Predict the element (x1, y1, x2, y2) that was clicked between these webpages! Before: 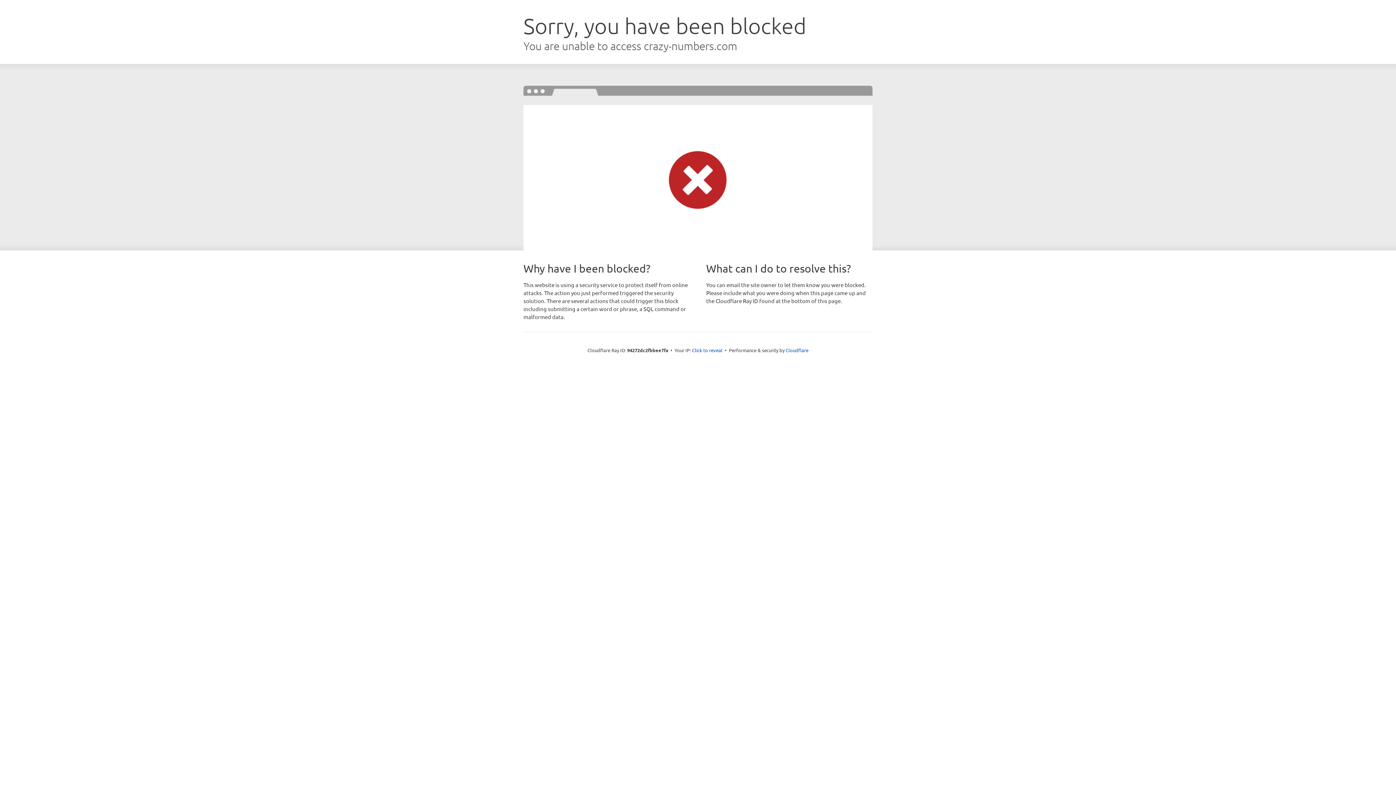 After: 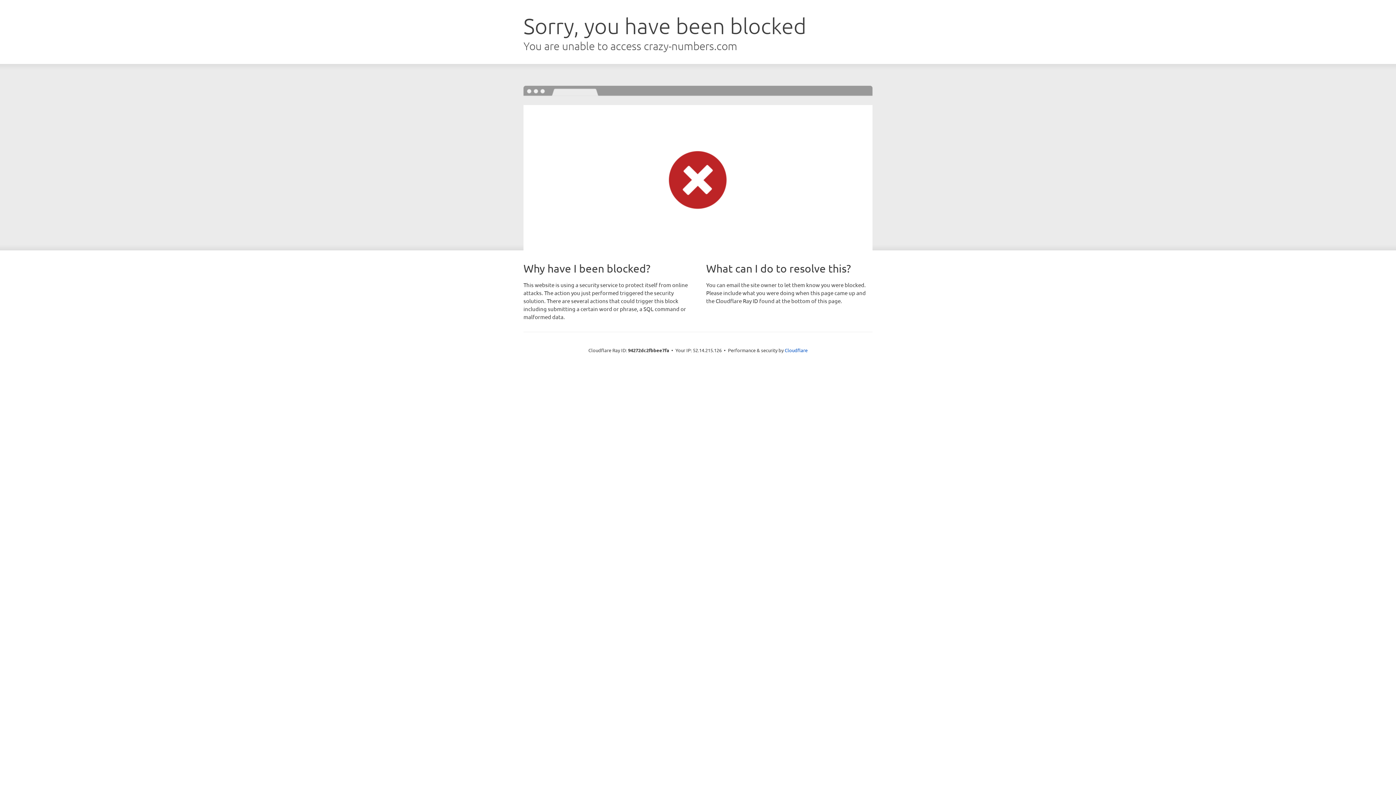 Action: bbox: (692, 346, 722, 353) label: Click to reveal